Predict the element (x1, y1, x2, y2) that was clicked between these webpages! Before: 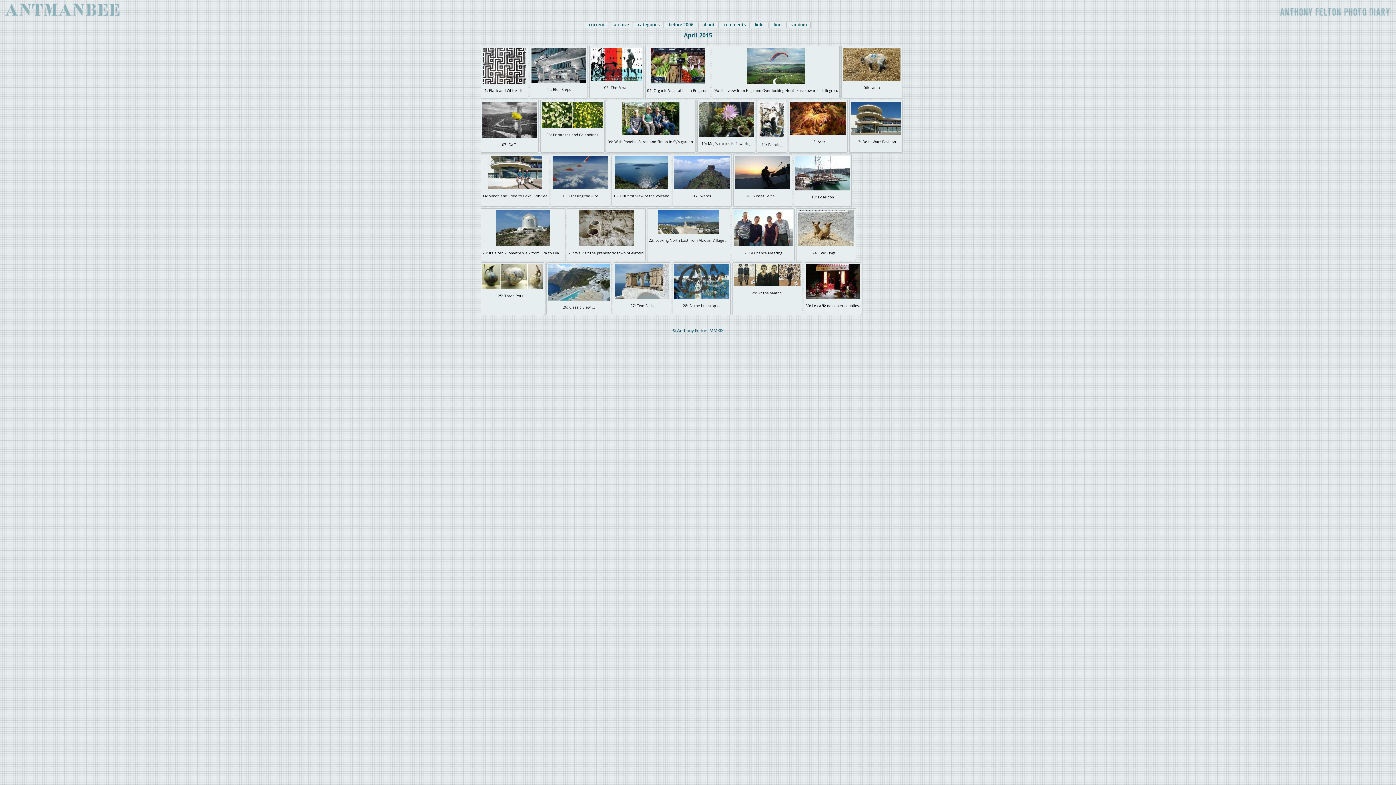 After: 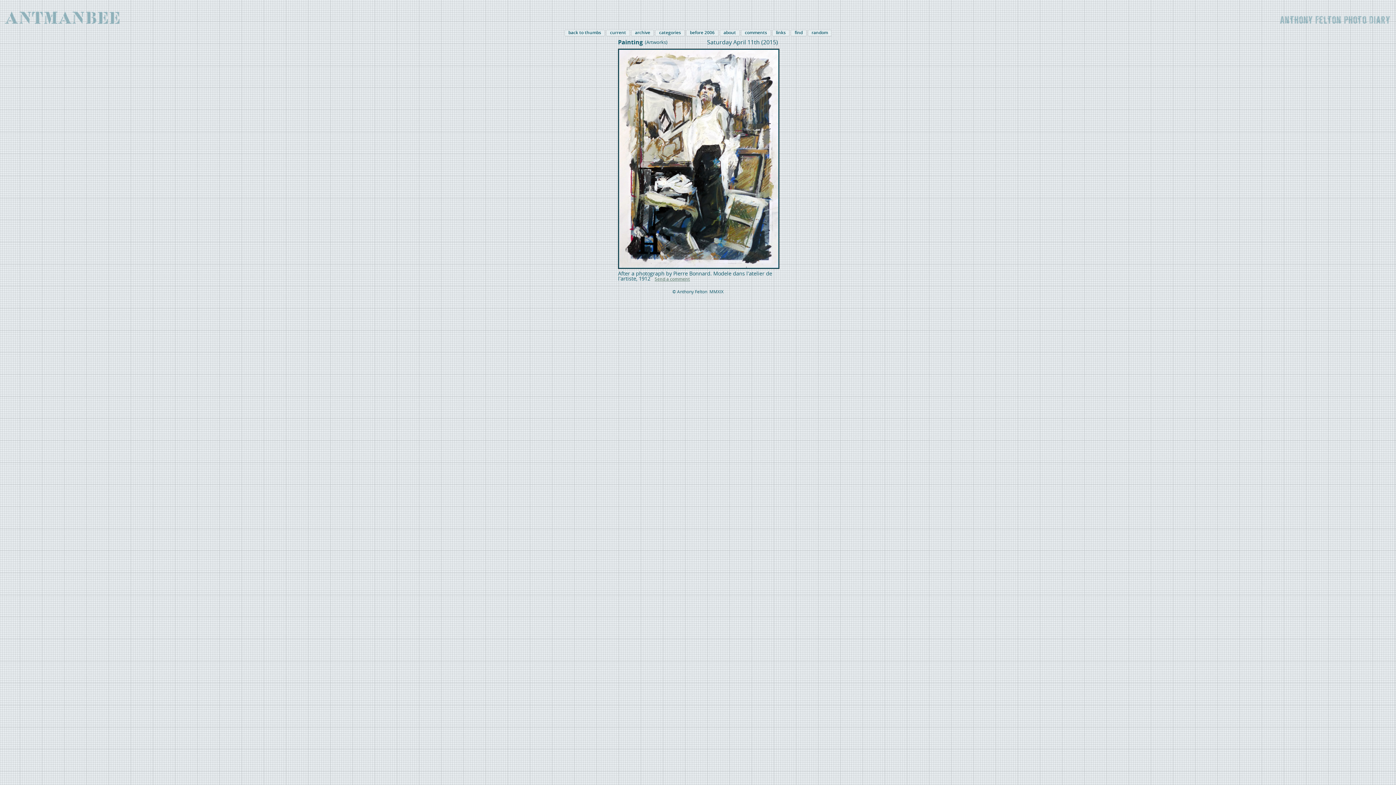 Action: bbox: (758, 132, 785, 140)